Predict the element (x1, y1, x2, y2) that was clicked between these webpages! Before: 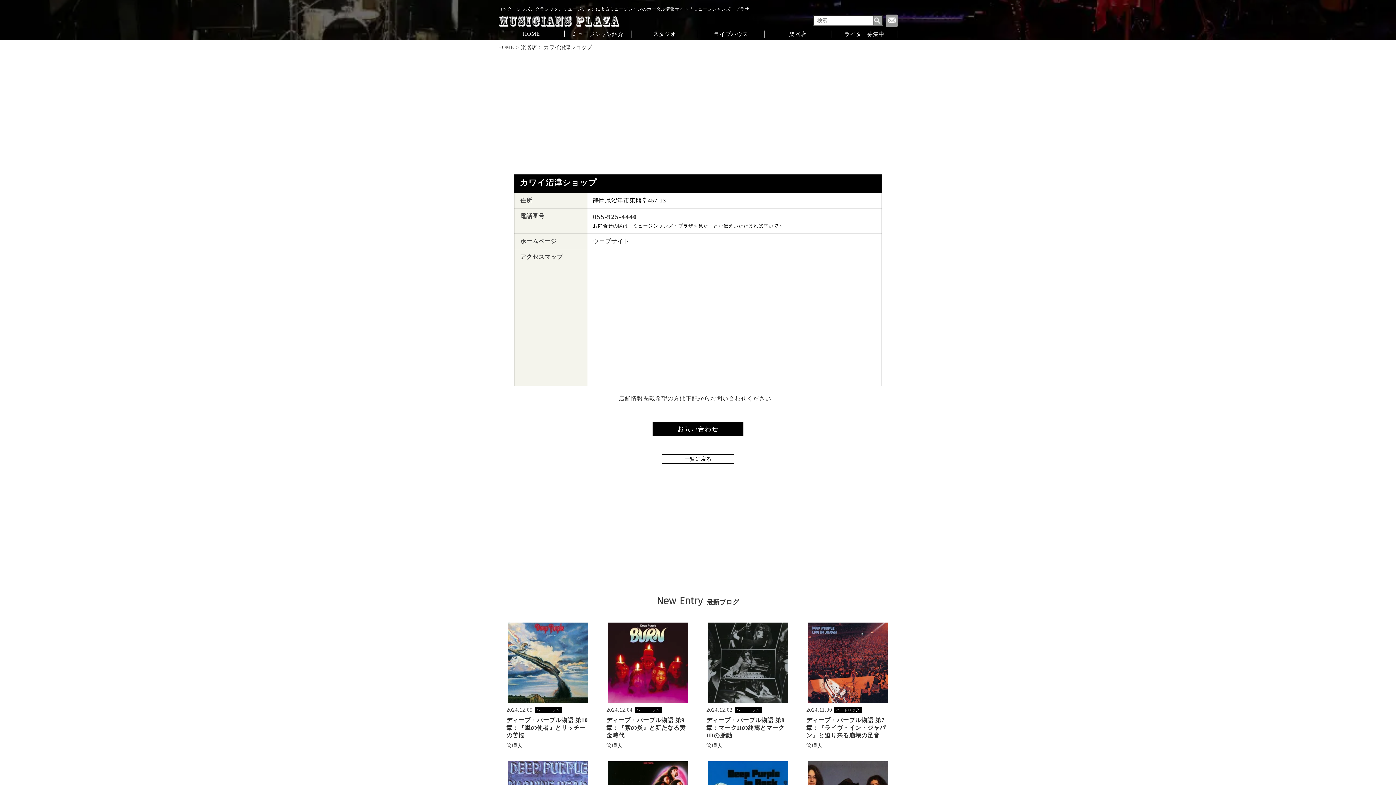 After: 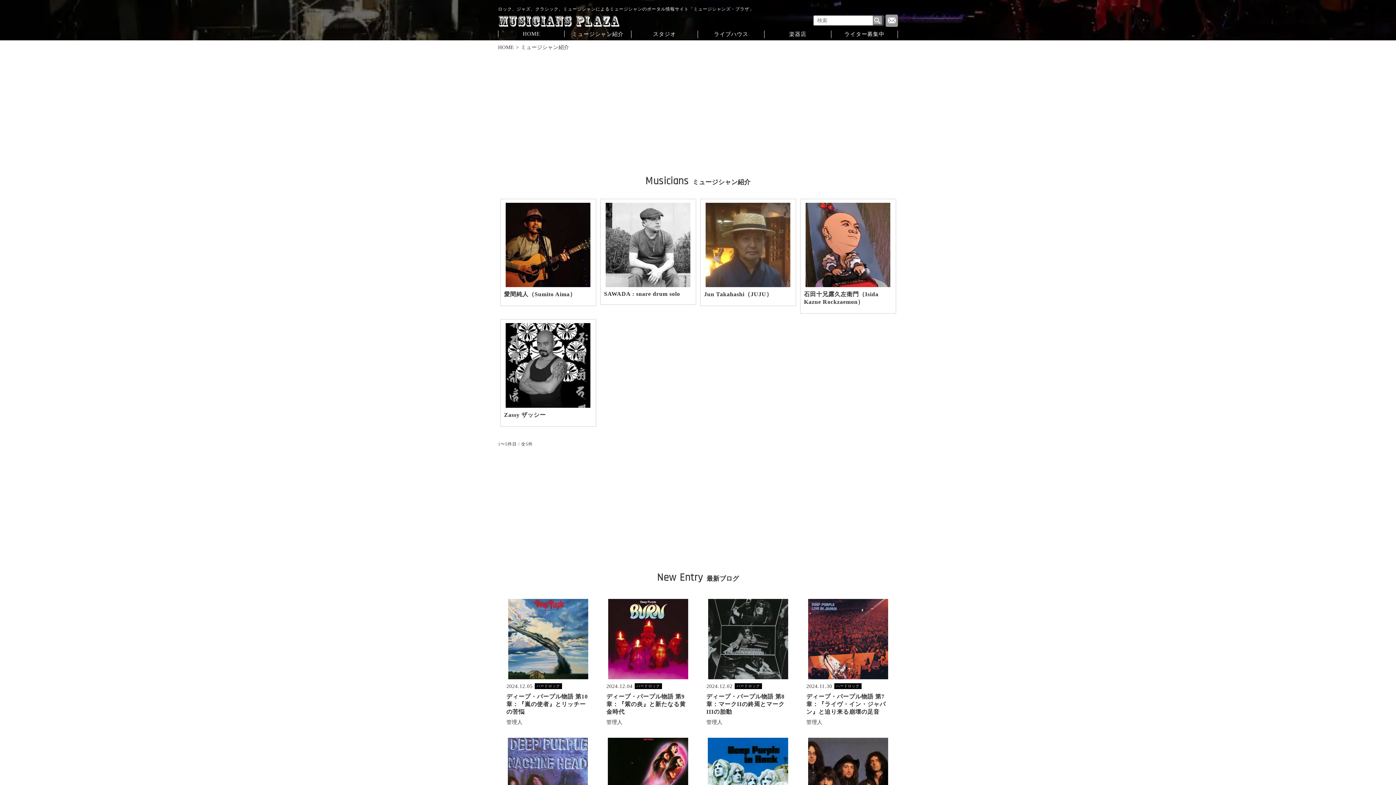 Action: bbox: (564, 30, 631, 38) label: ミュージシャン紹介